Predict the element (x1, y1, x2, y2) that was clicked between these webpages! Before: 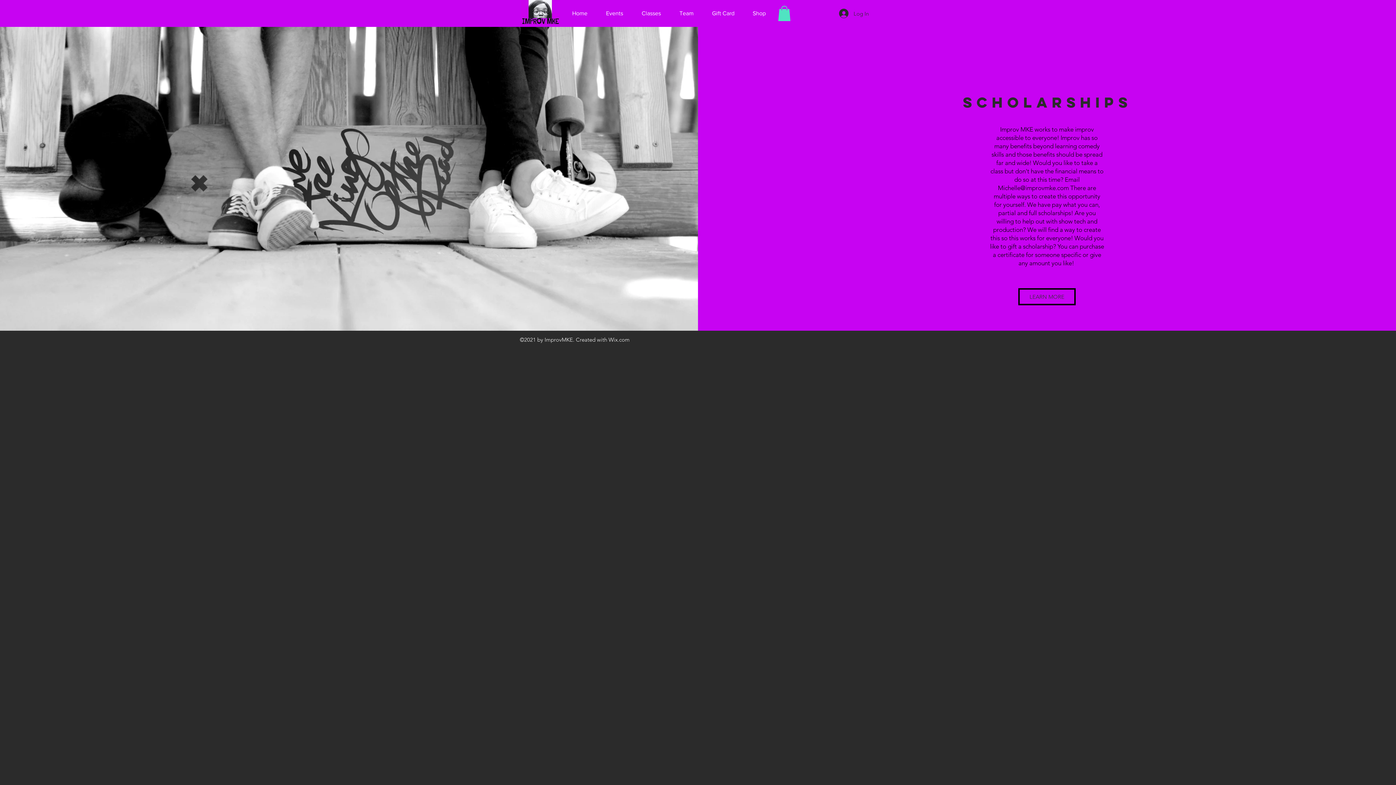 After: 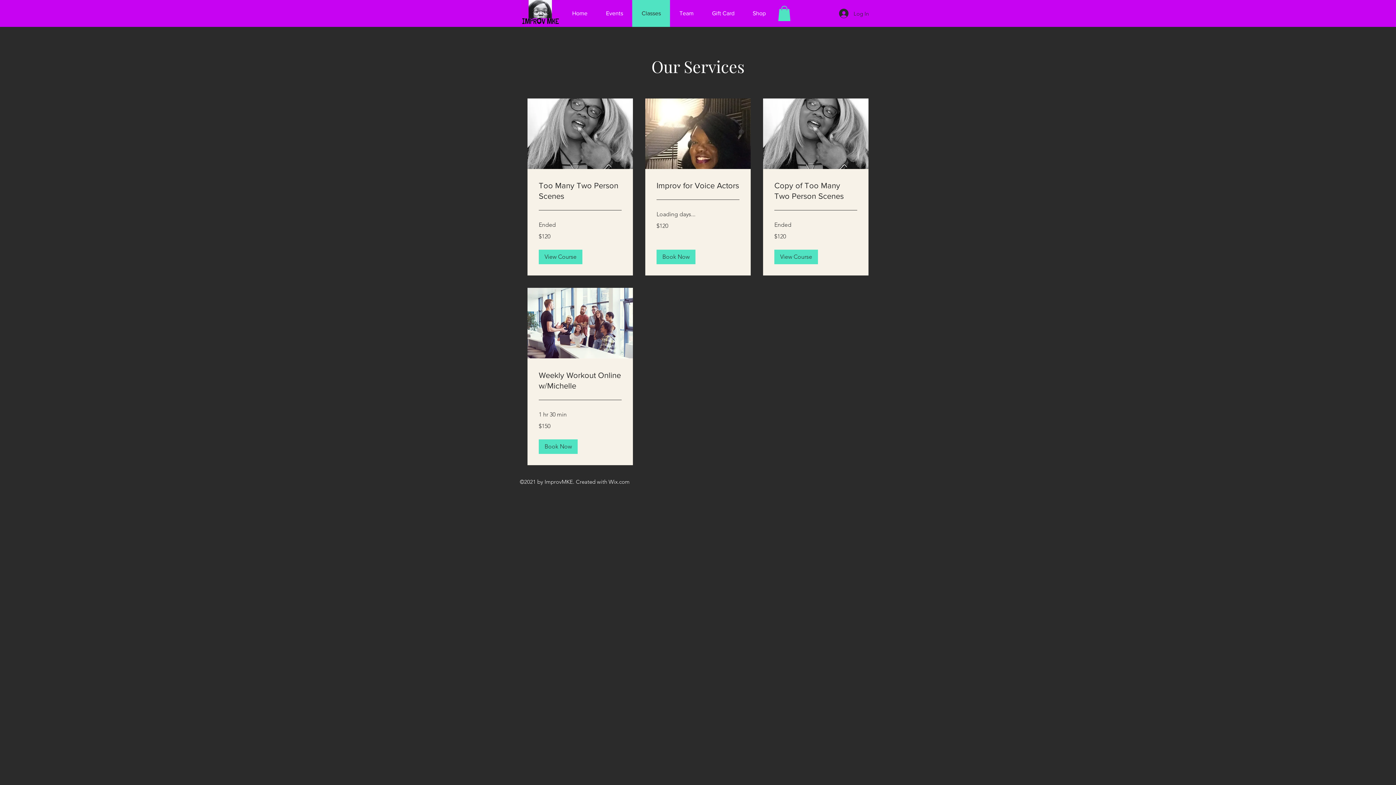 Action: bbox: (632, 0, 670, 26) label: Classes